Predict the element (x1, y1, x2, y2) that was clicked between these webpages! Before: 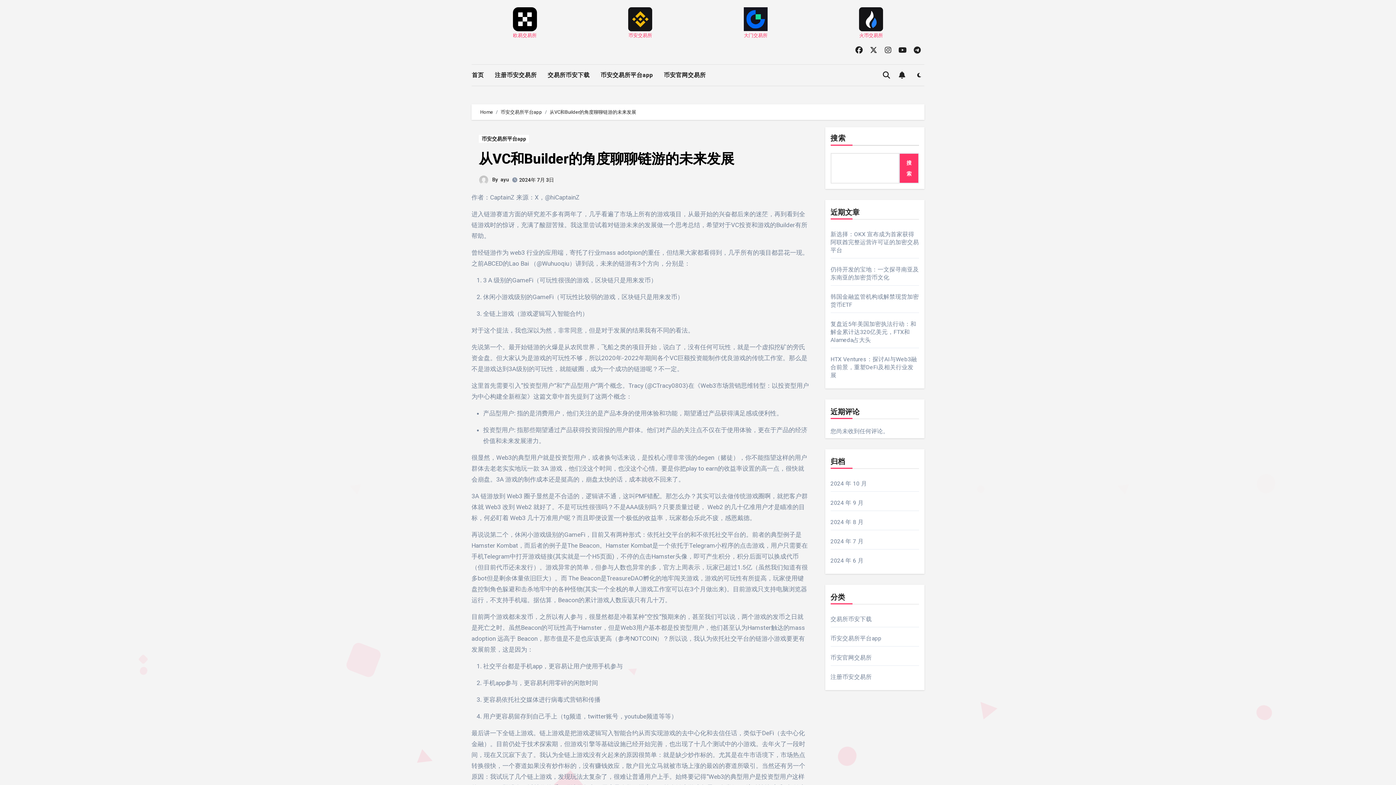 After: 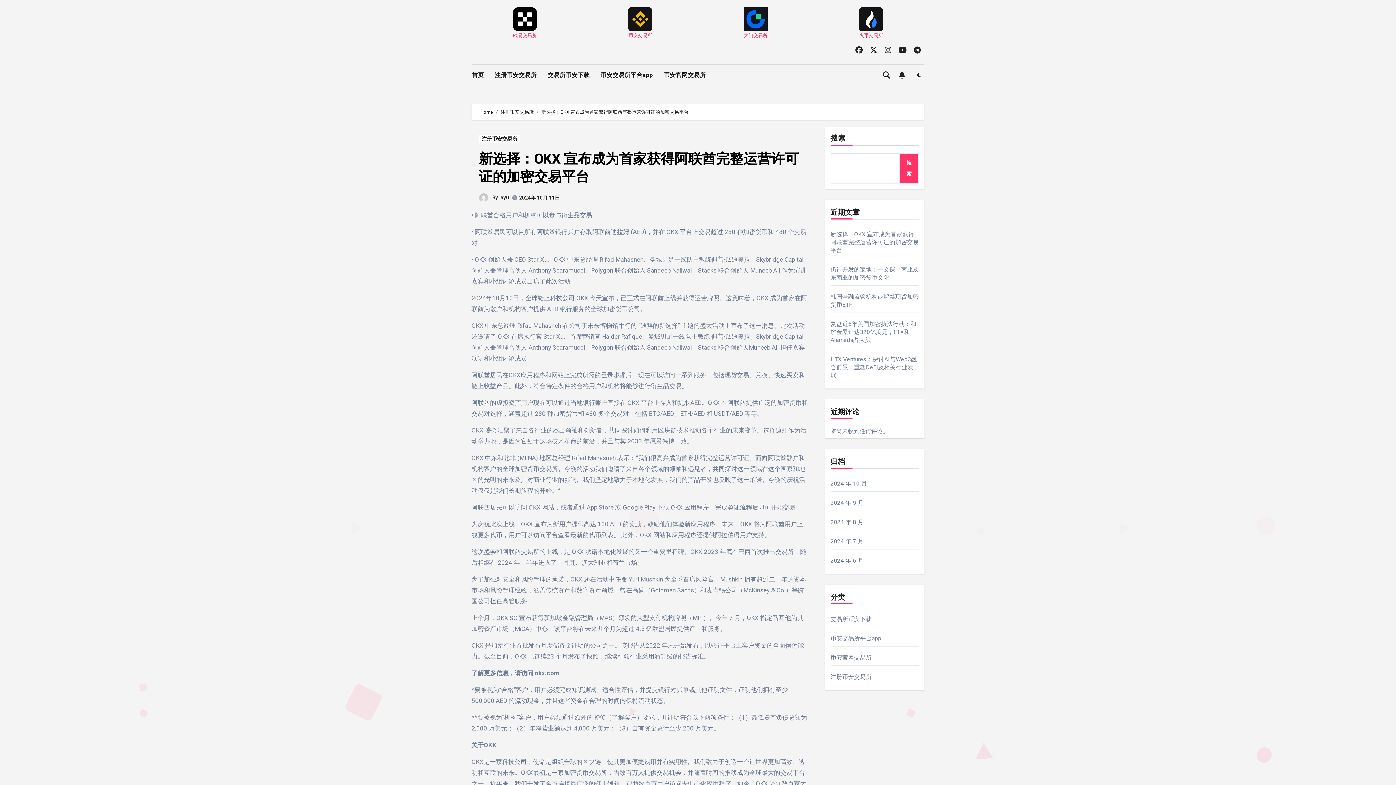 Action: bbox: (830, 230, 919, 253) label: 新选择：OKX 宣布成为首家获得阿联酋完整运营许可证的加密交易平台